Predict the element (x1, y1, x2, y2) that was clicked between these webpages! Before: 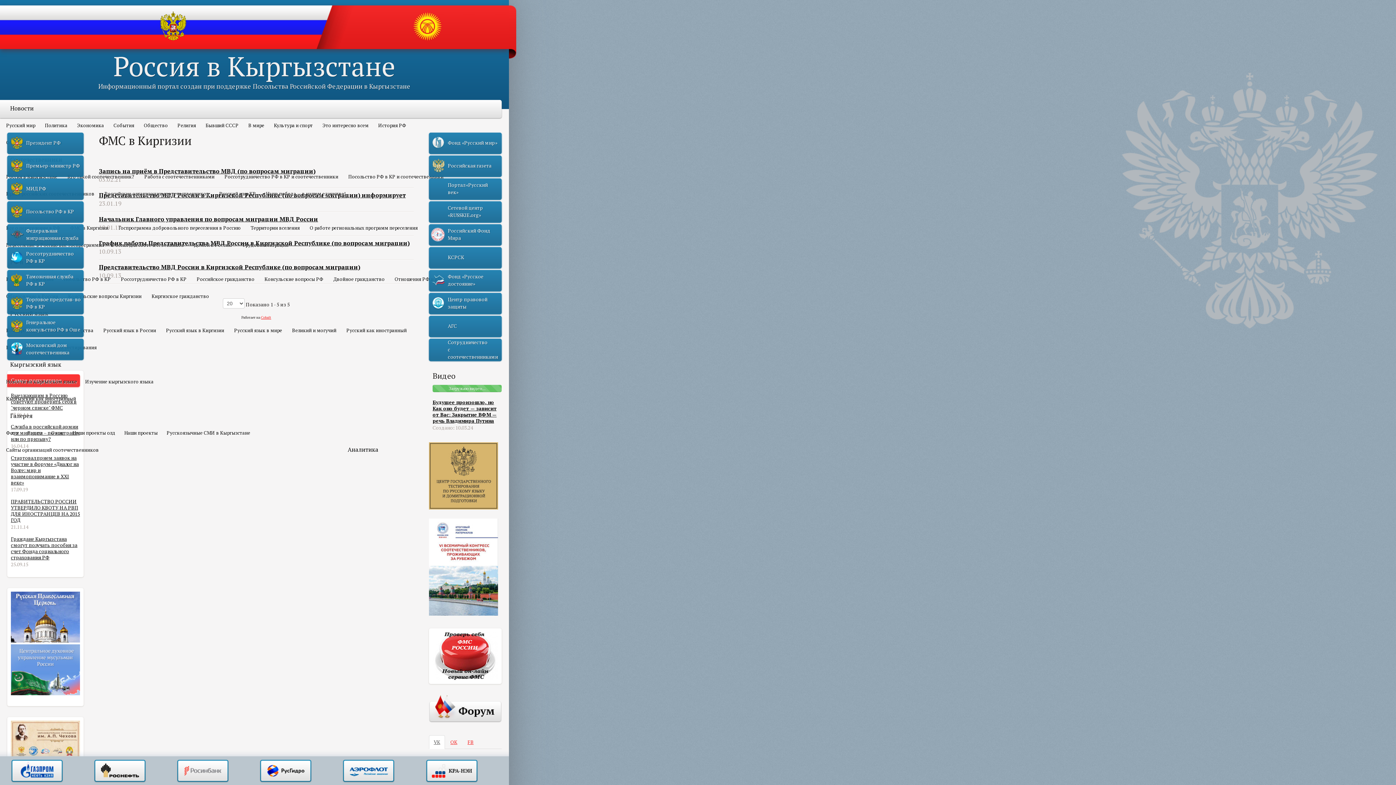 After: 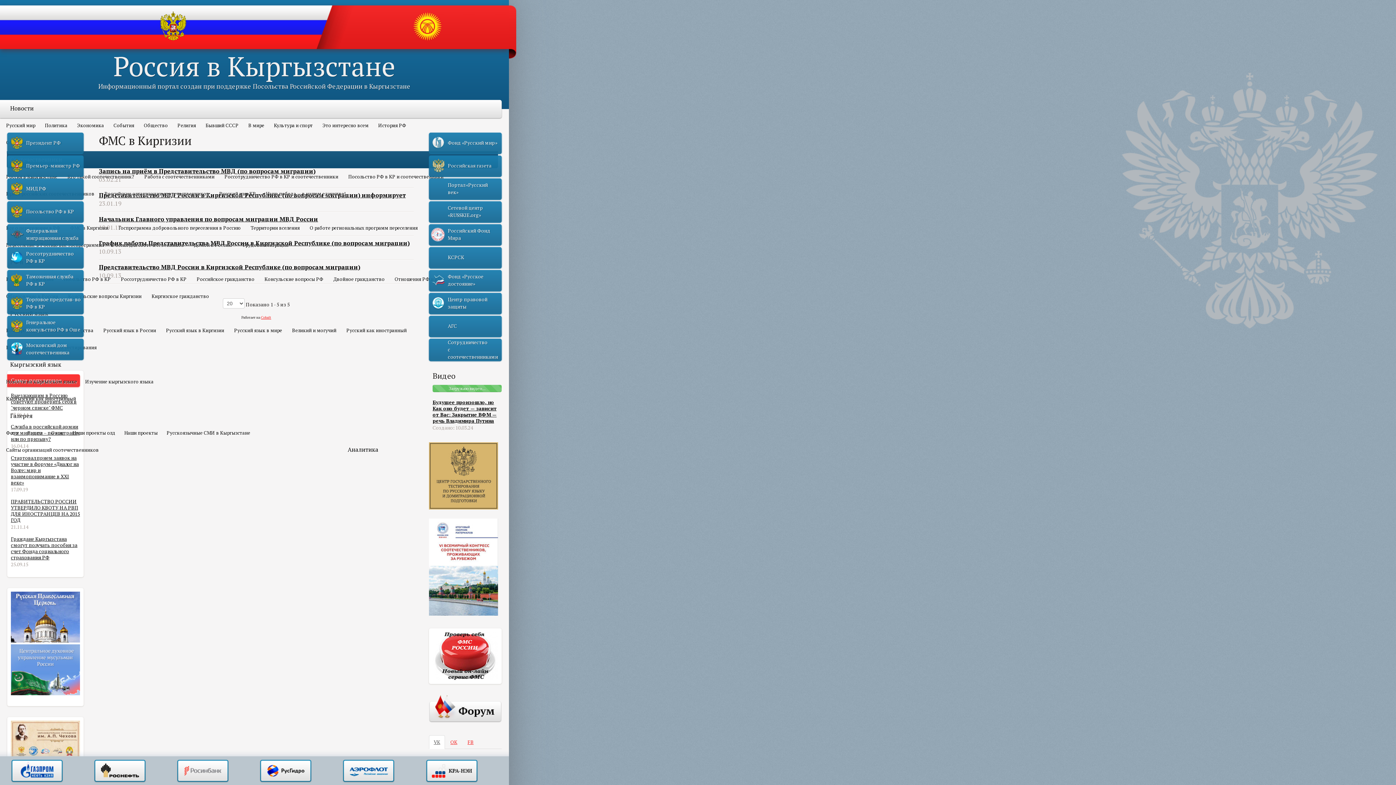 Action: bbox: (7, 155, 83, 176) label: Премьер-министр РФ